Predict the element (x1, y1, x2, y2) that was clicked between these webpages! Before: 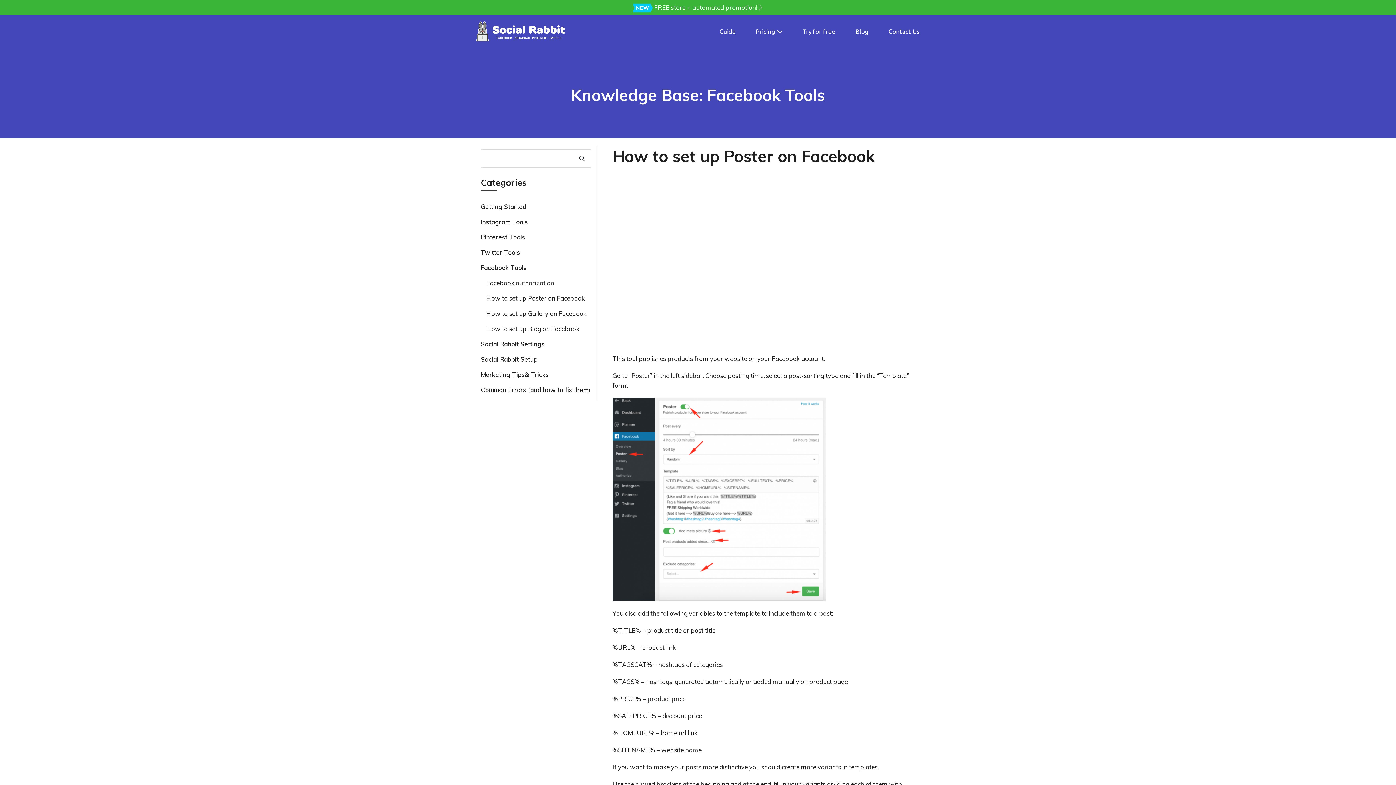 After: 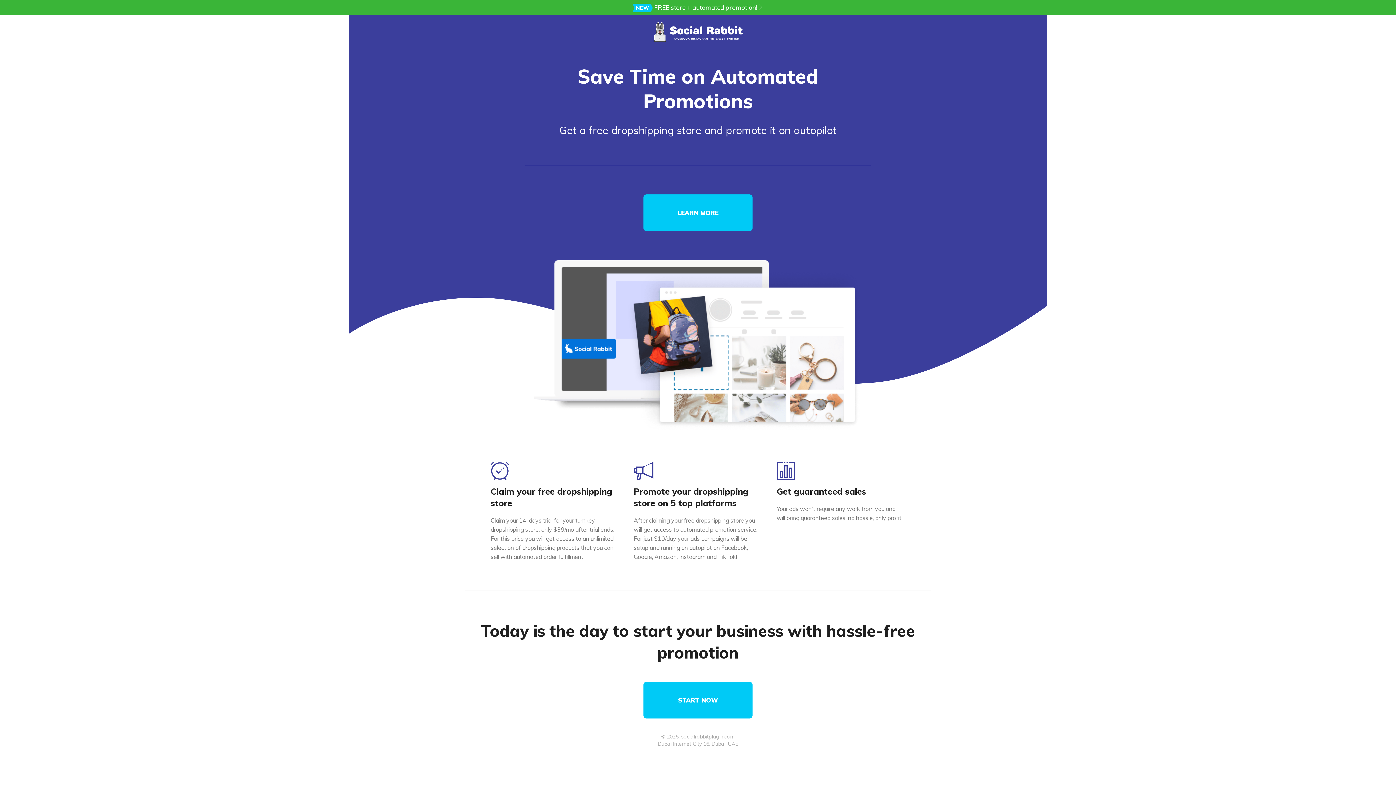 Action: label: Try for free bbox: (802, 19, 835, 43)